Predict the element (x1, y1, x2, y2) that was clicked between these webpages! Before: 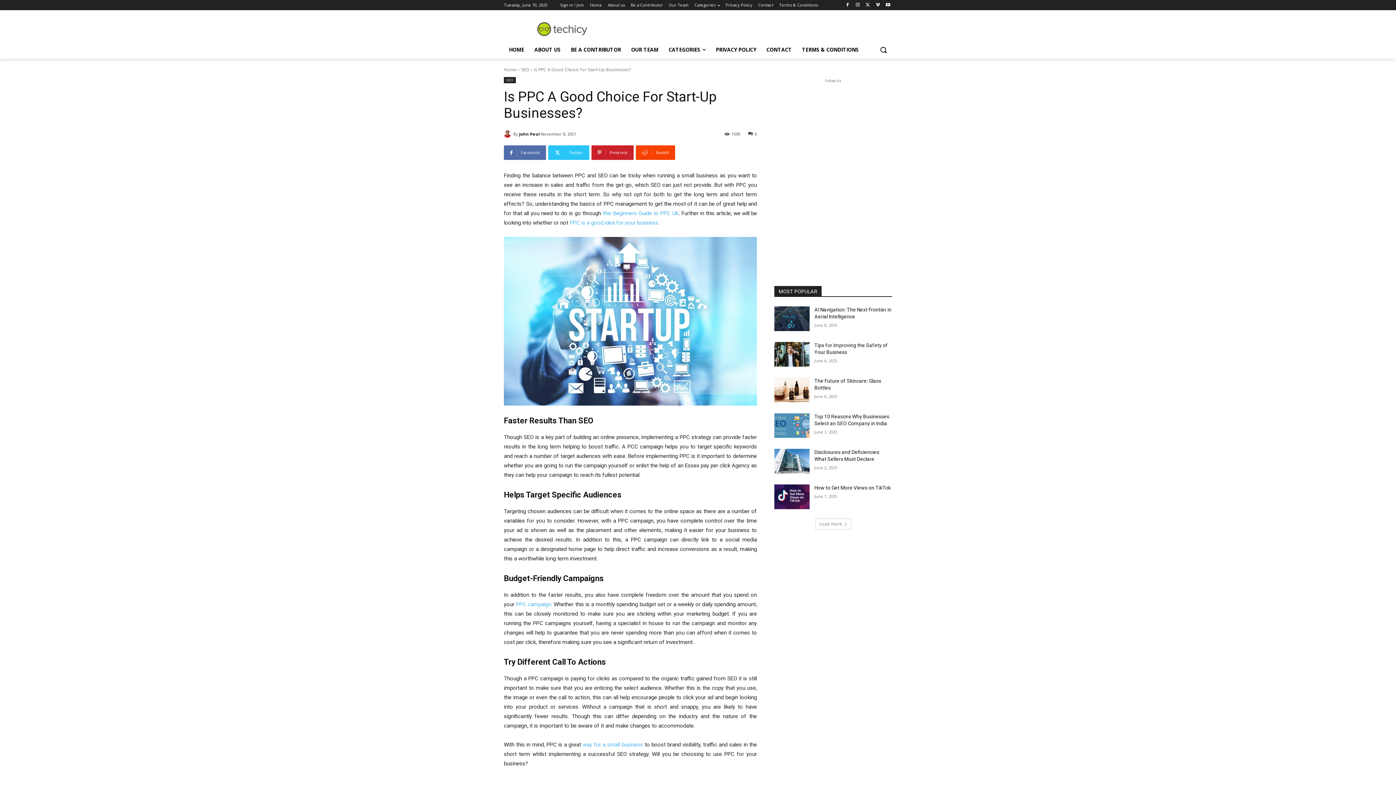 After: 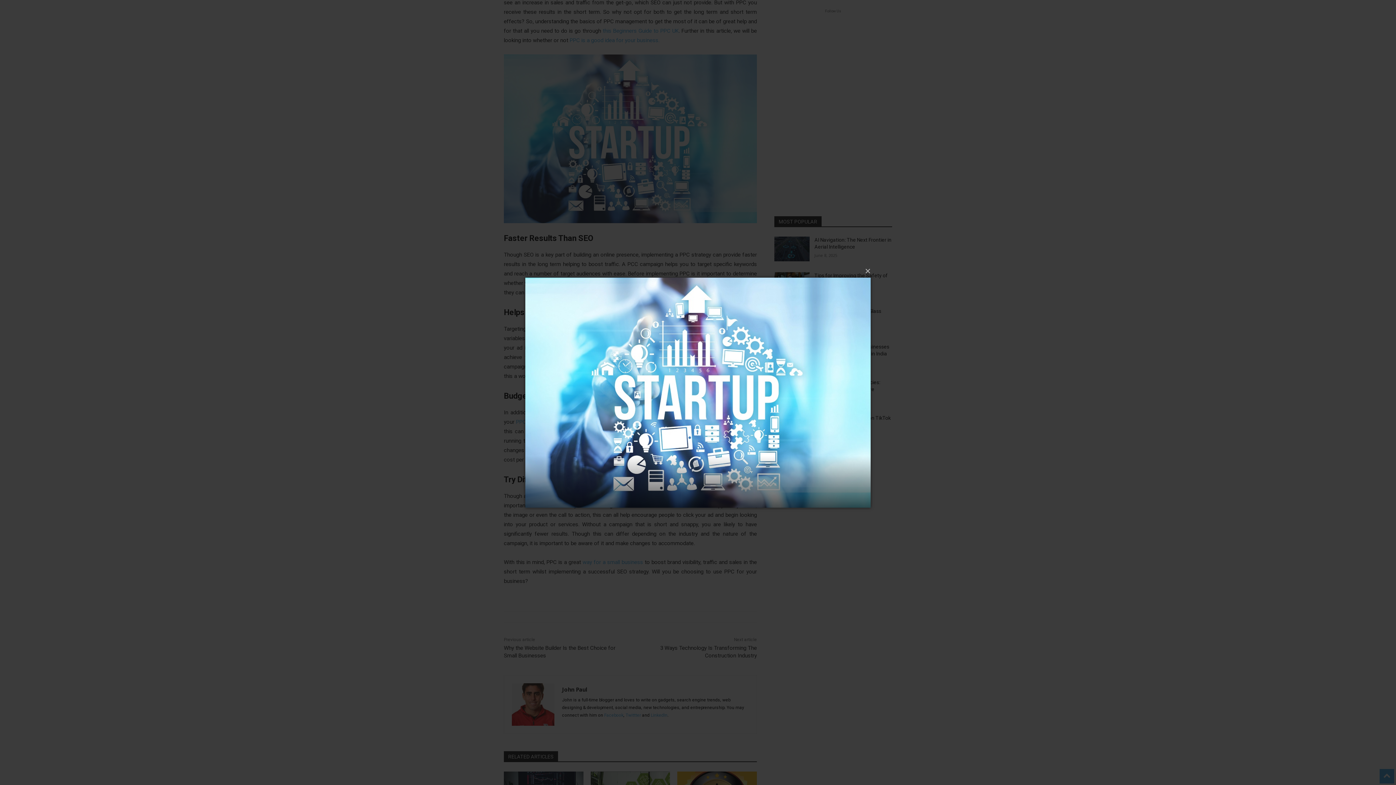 Action: bbox: (504, 237, 757, 405)